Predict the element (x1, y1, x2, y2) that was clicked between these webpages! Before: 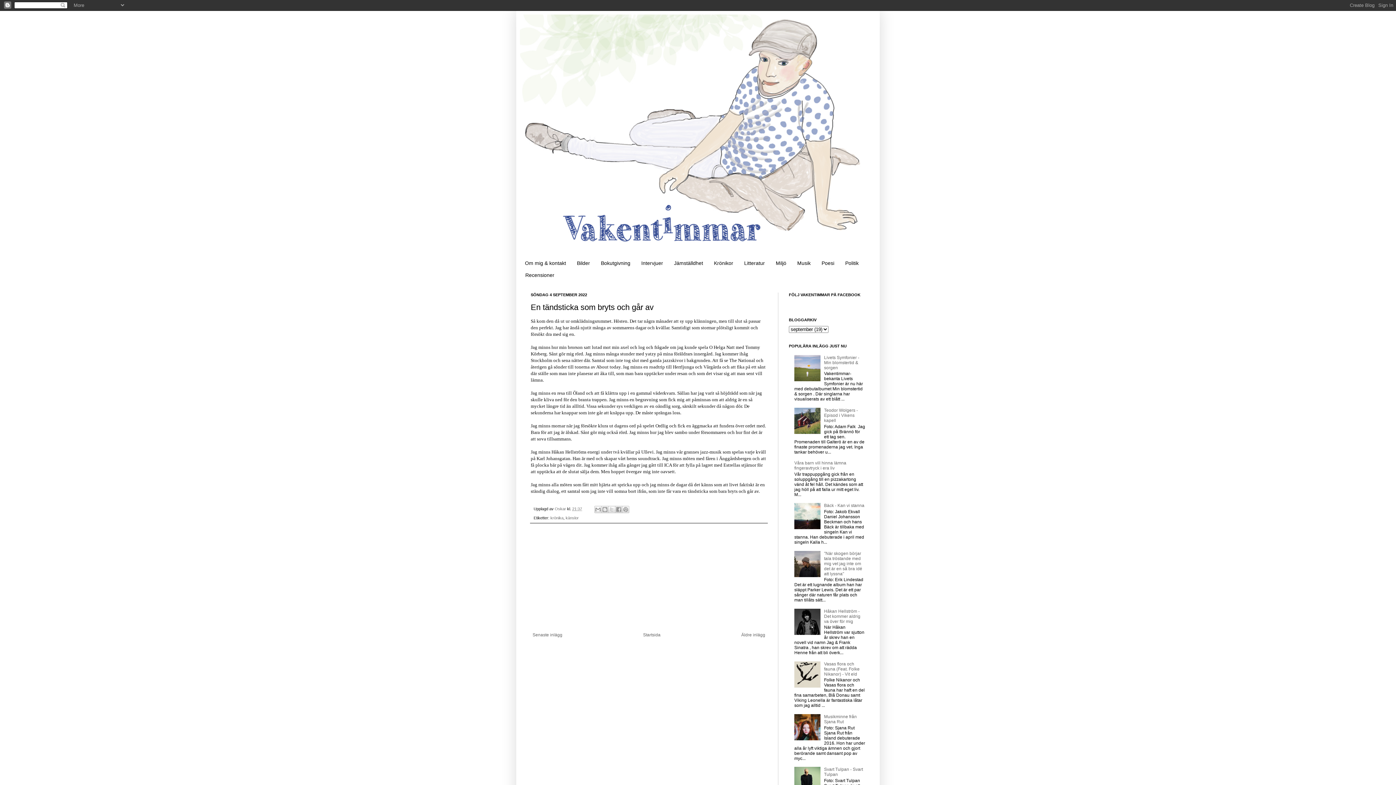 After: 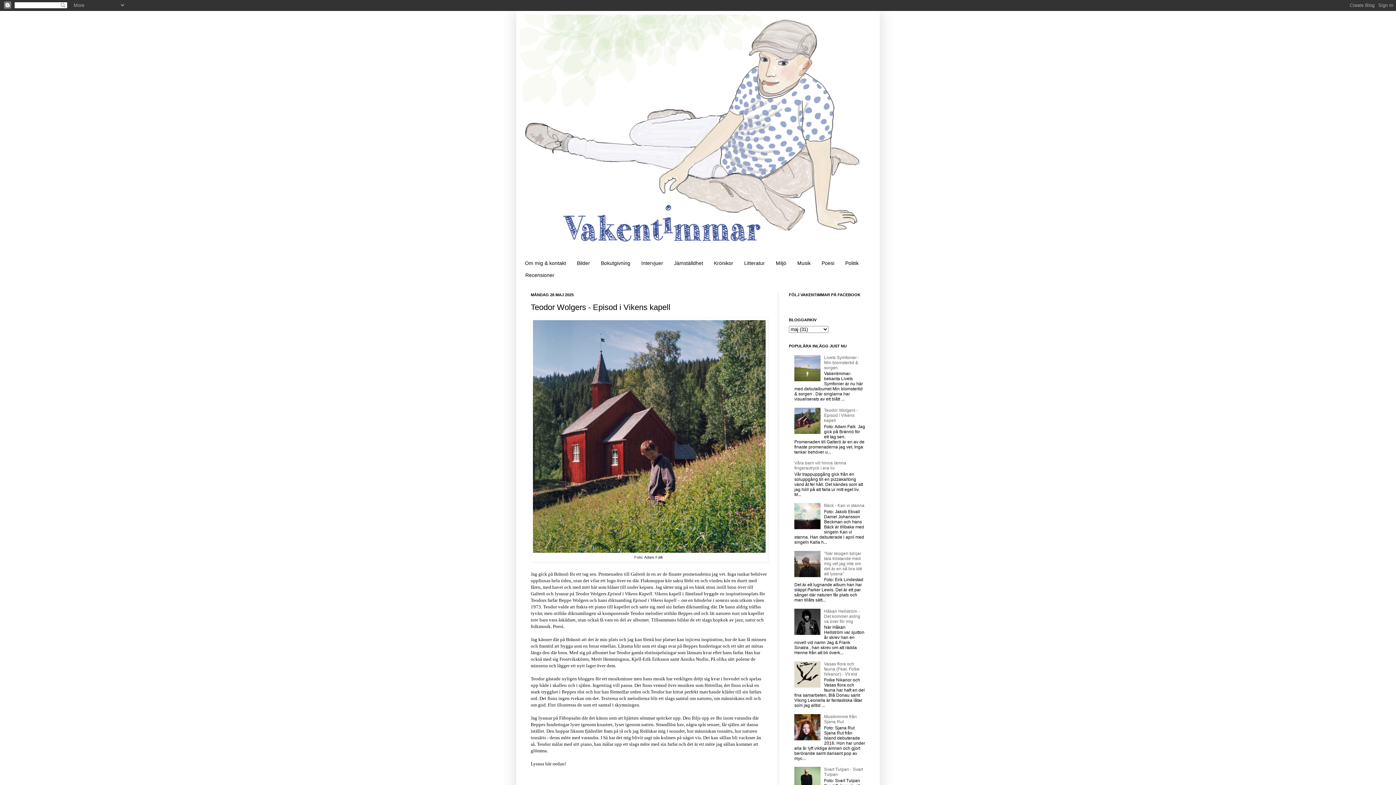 Action: bbox: (824, 408, 858, 423) label: Teodor Wolgers - Episod i Vikens kapell